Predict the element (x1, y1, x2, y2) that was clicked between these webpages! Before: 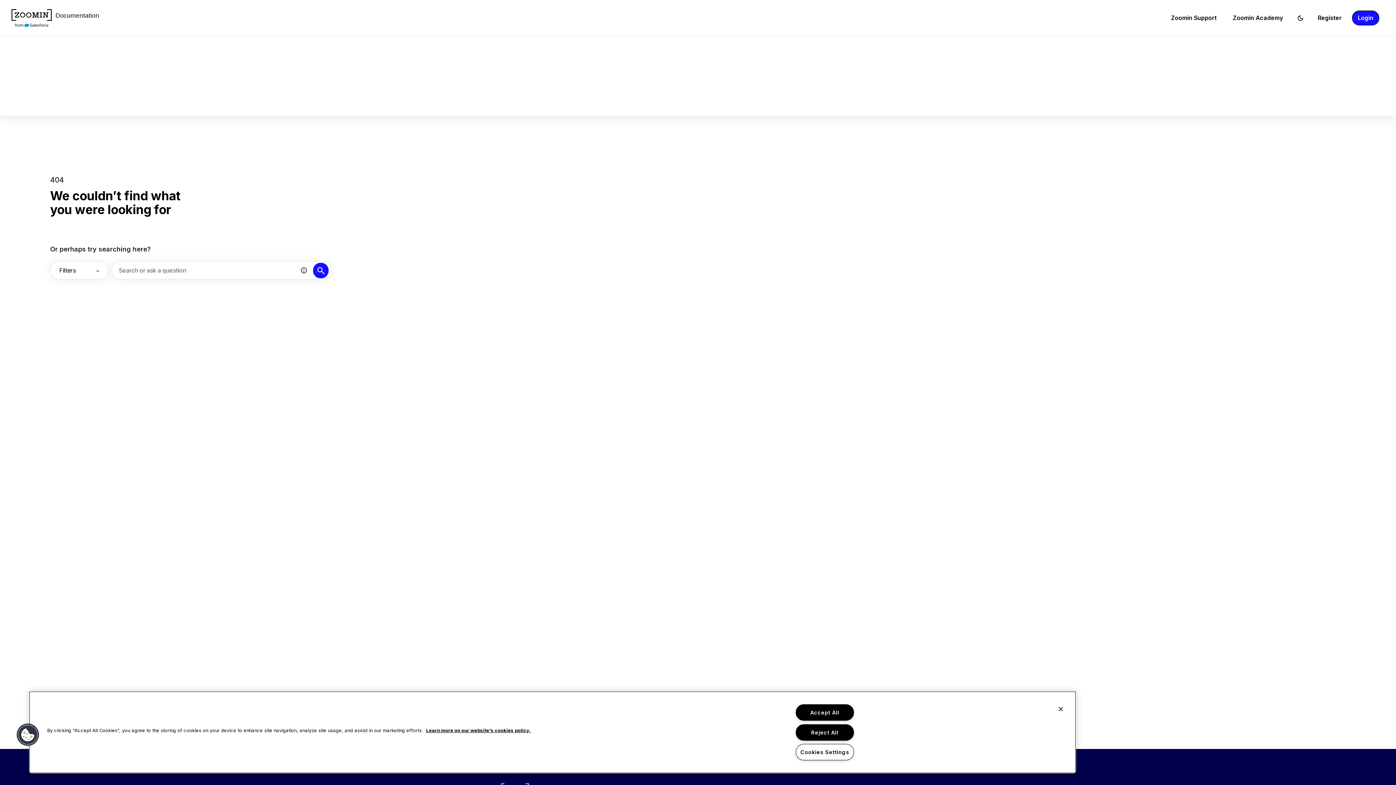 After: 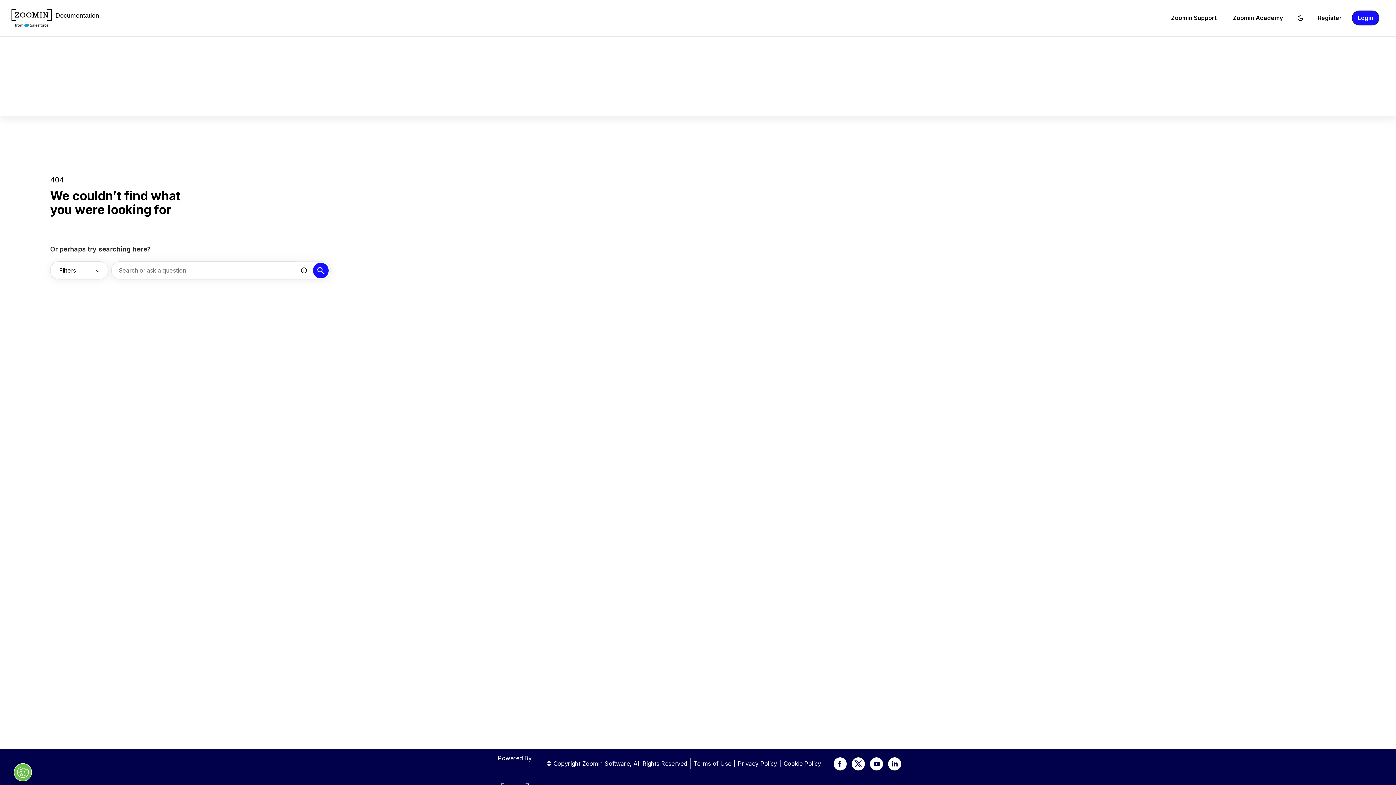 Action: label: Accept All bbox: (795, 704, 854, 721)